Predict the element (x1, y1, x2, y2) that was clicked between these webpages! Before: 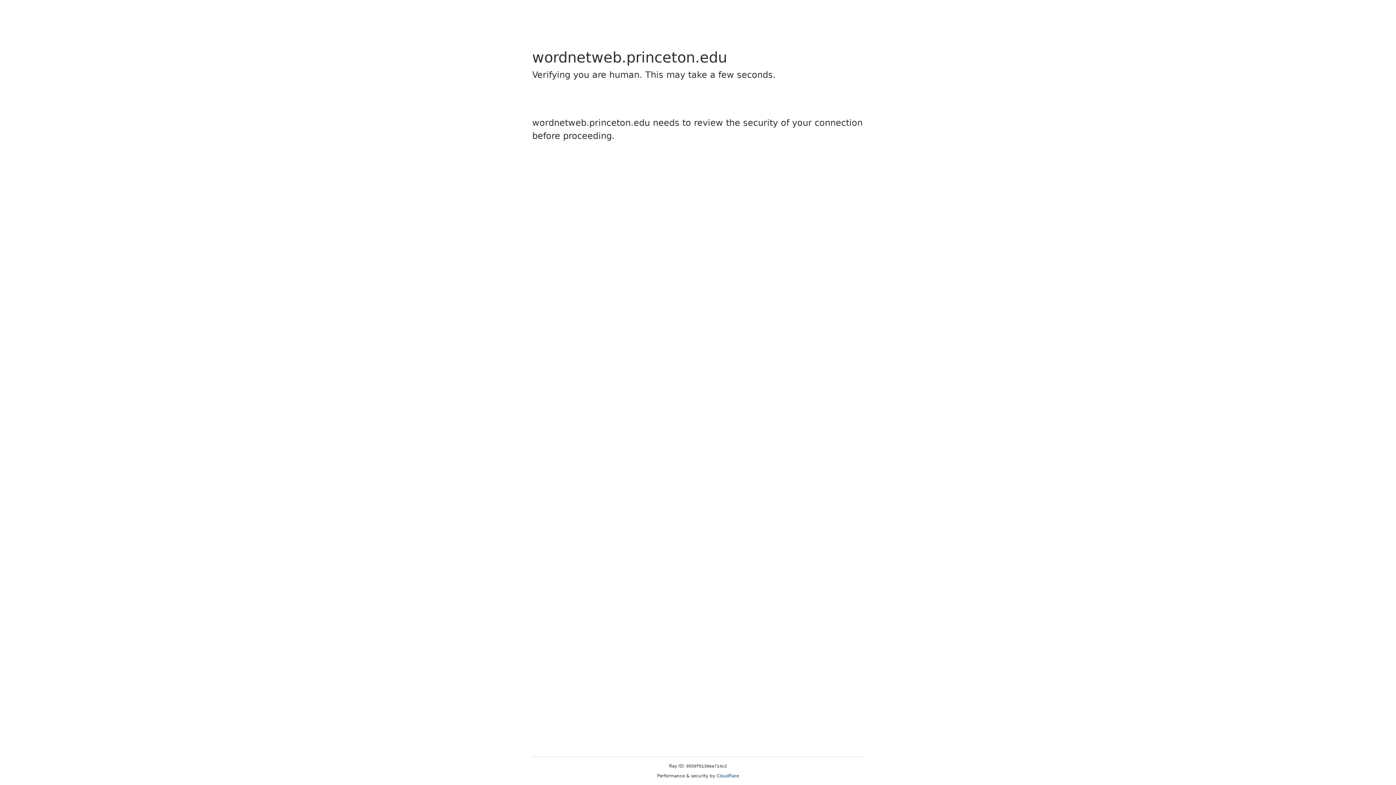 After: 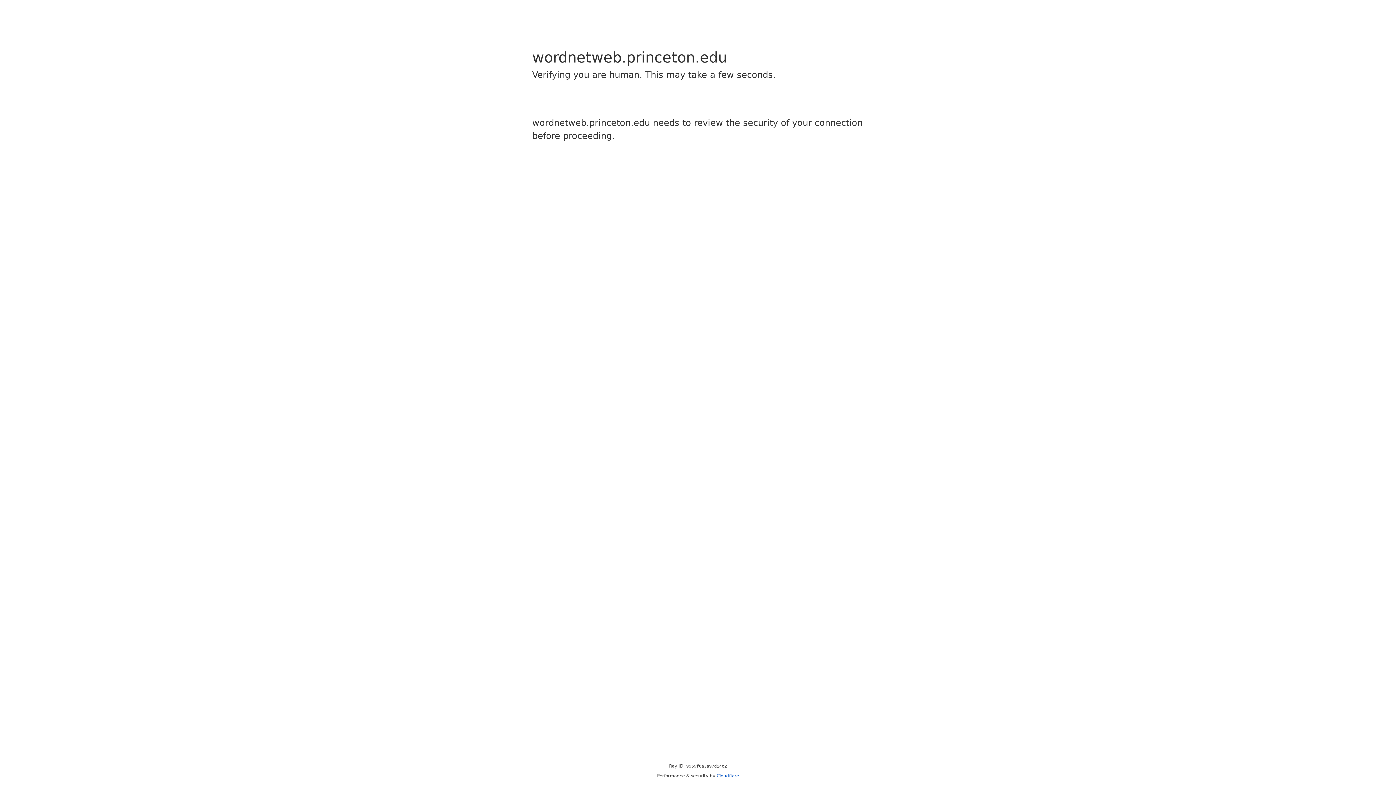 Action: label: Cloudflare bbox: (716, 773, 739, 778)